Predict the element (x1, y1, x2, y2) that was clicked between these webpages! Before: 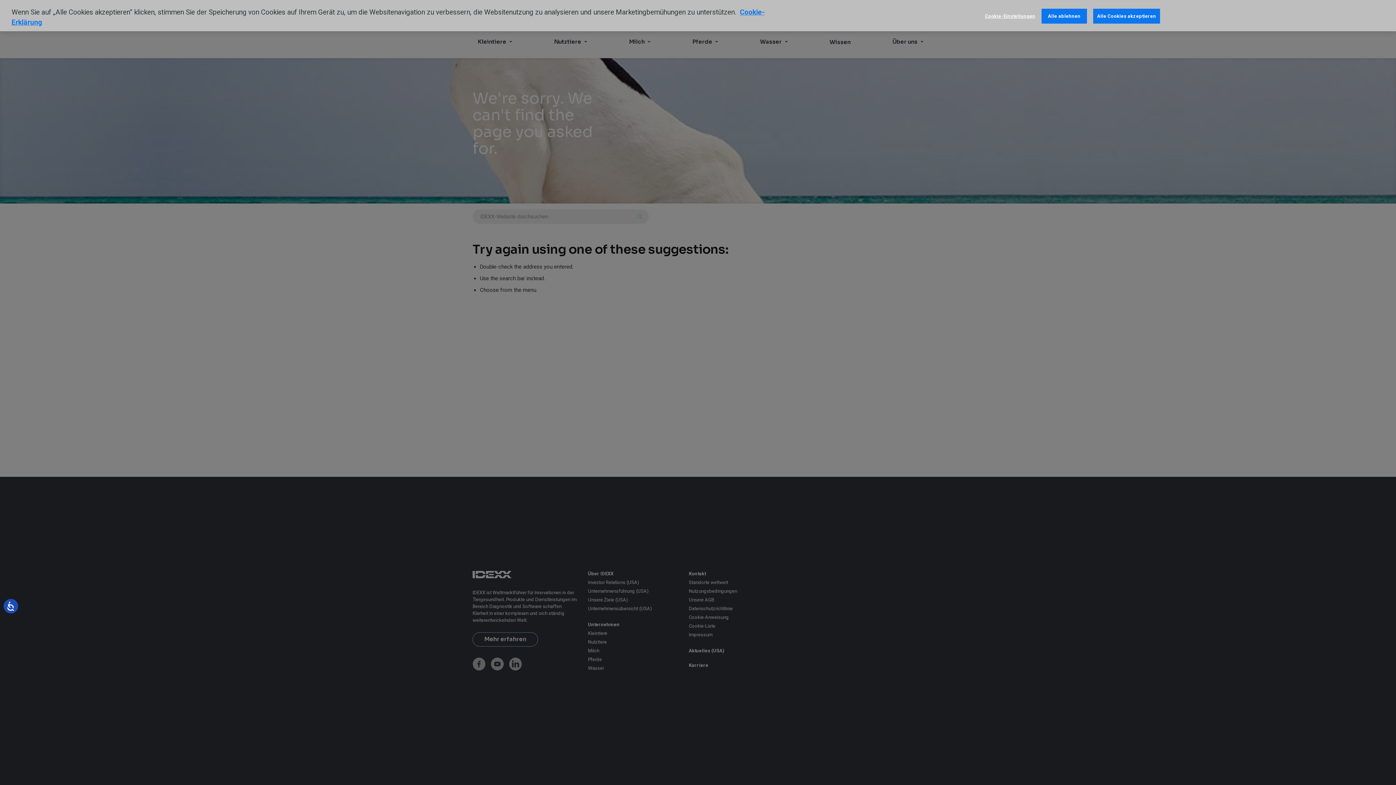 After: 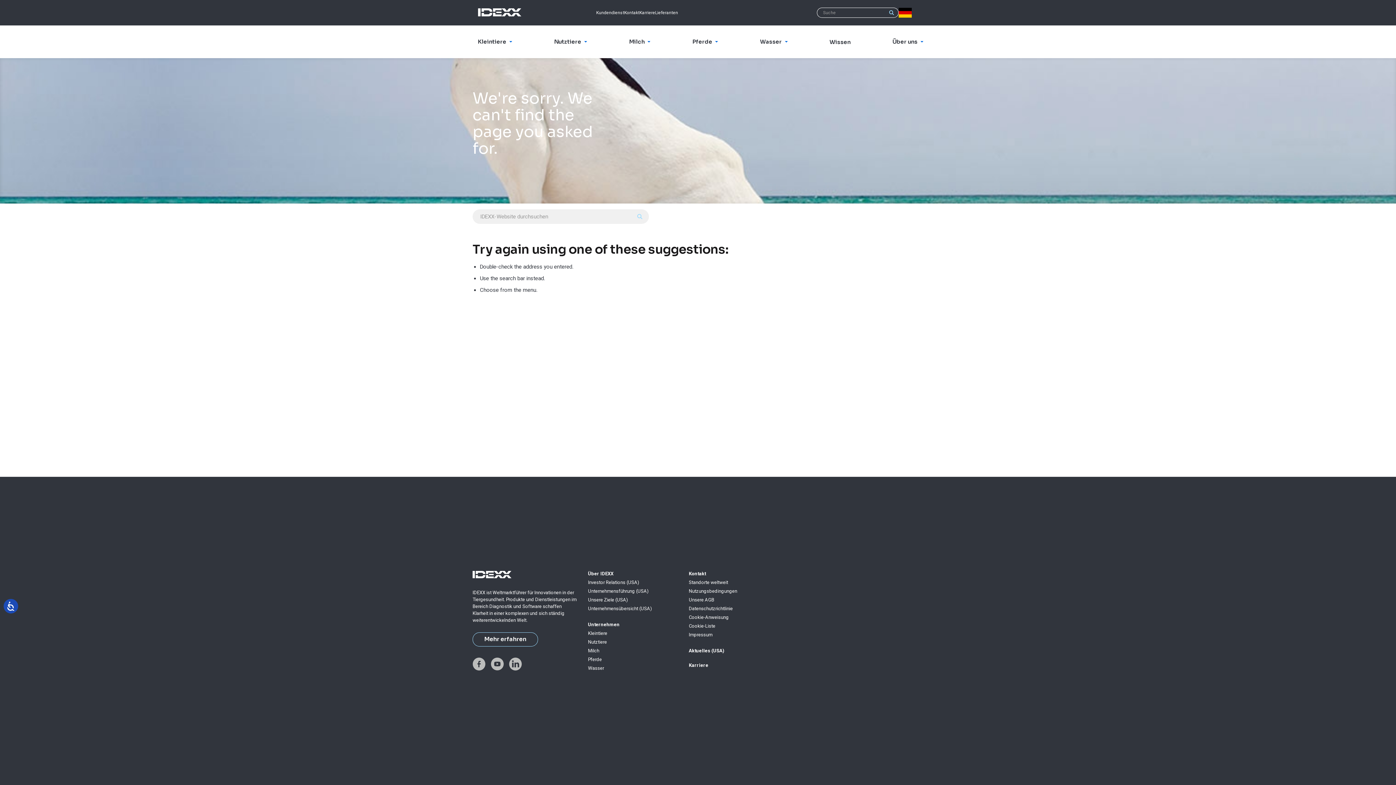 Action: bbox: (1041, 8, 1087, 23) label: Alle ablehnen